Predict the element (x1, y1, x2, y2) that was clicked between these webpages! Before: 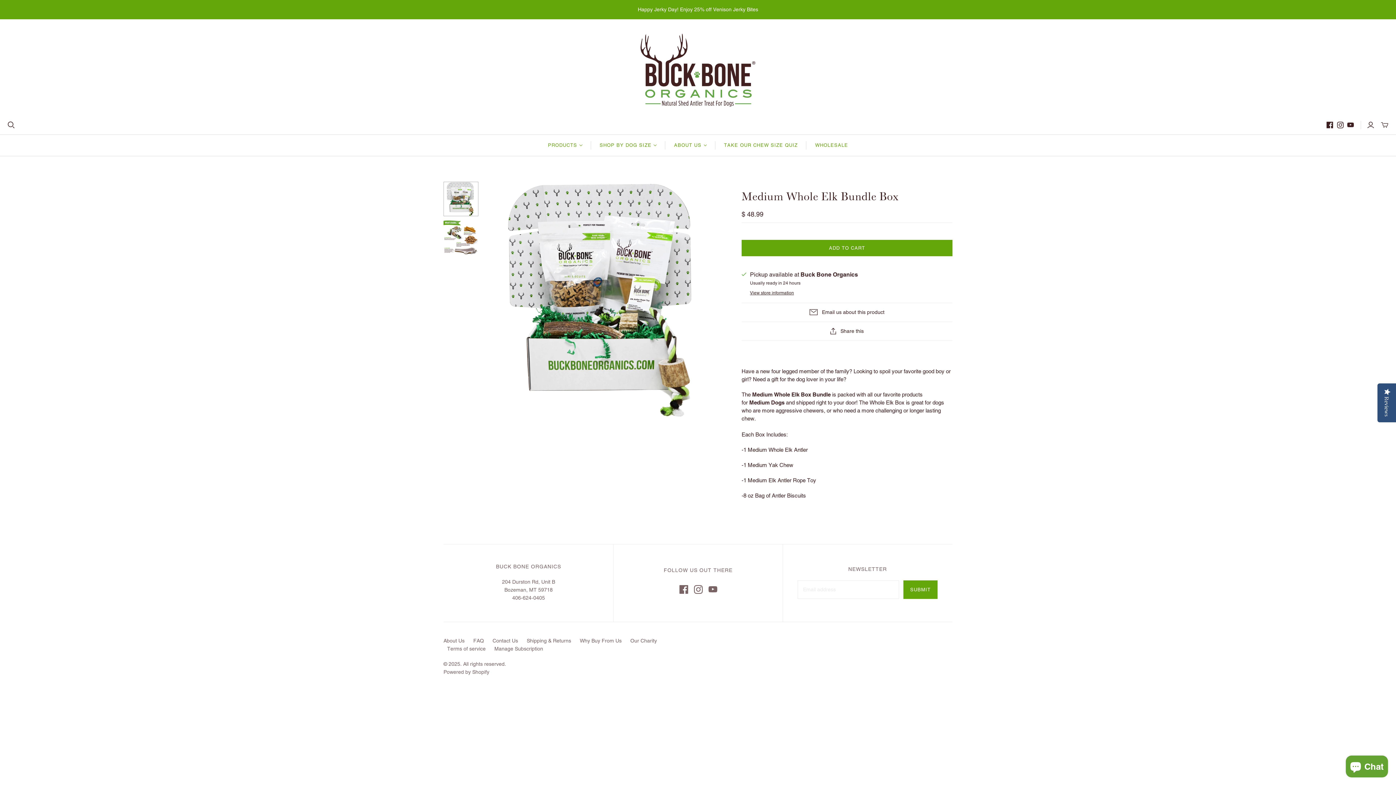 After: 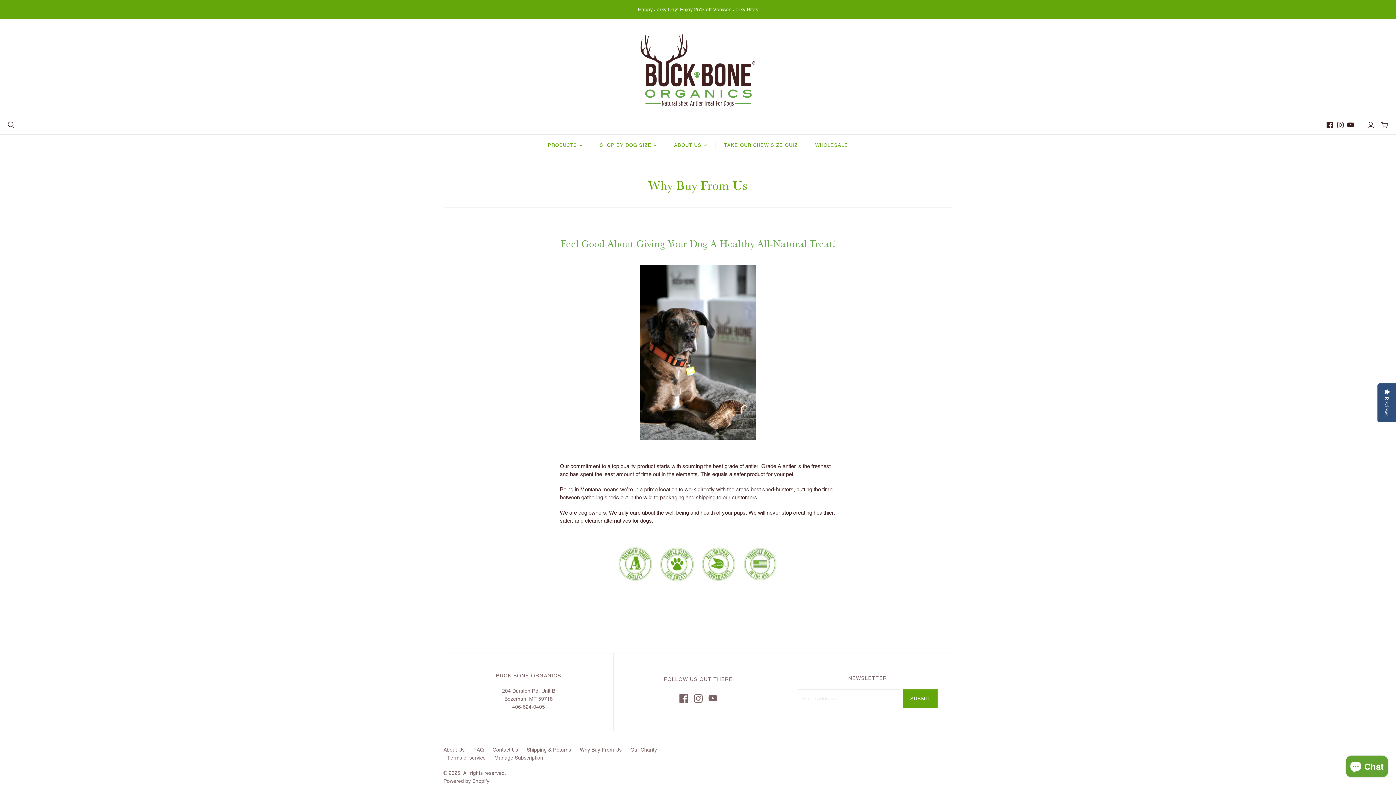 Action: label: Why Buy From Us bbox: (580, 638, 621, 643)